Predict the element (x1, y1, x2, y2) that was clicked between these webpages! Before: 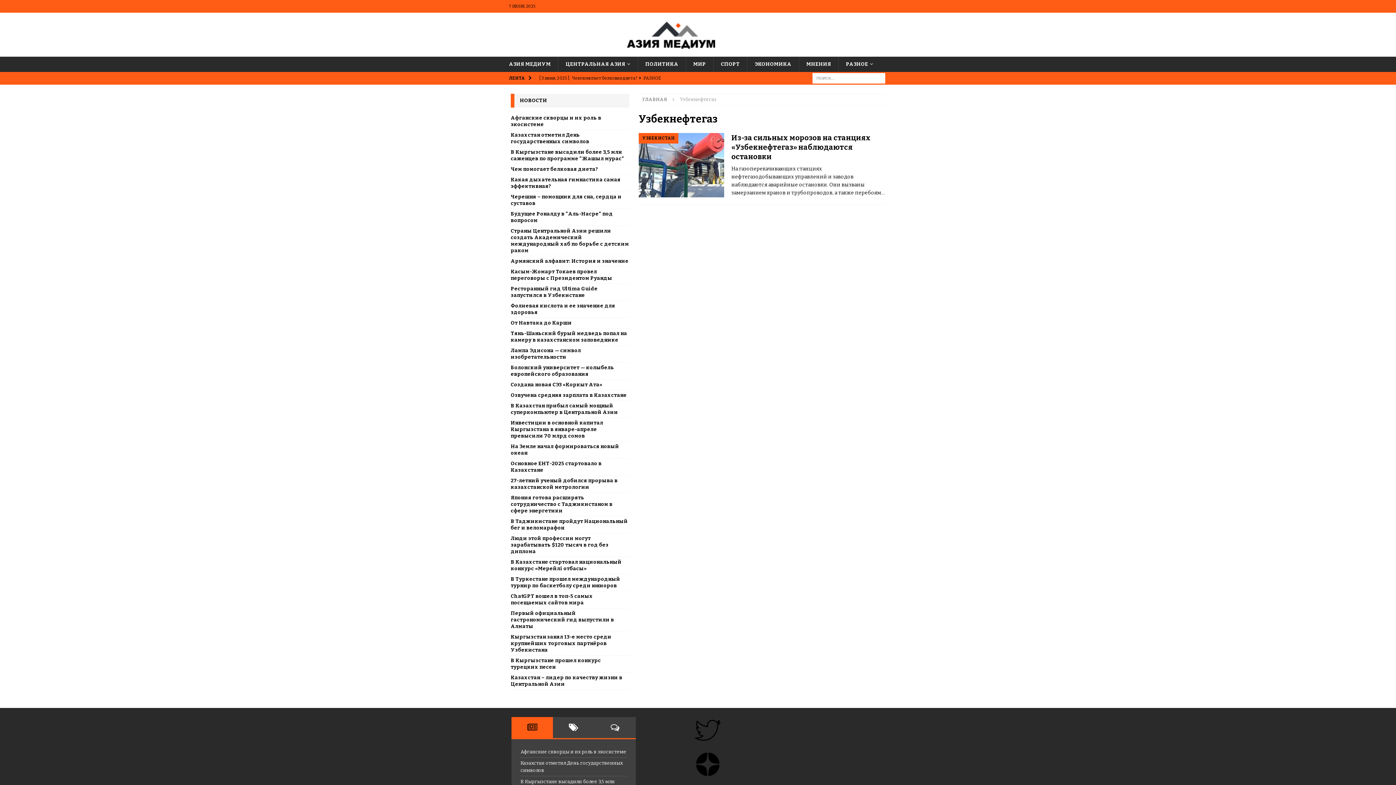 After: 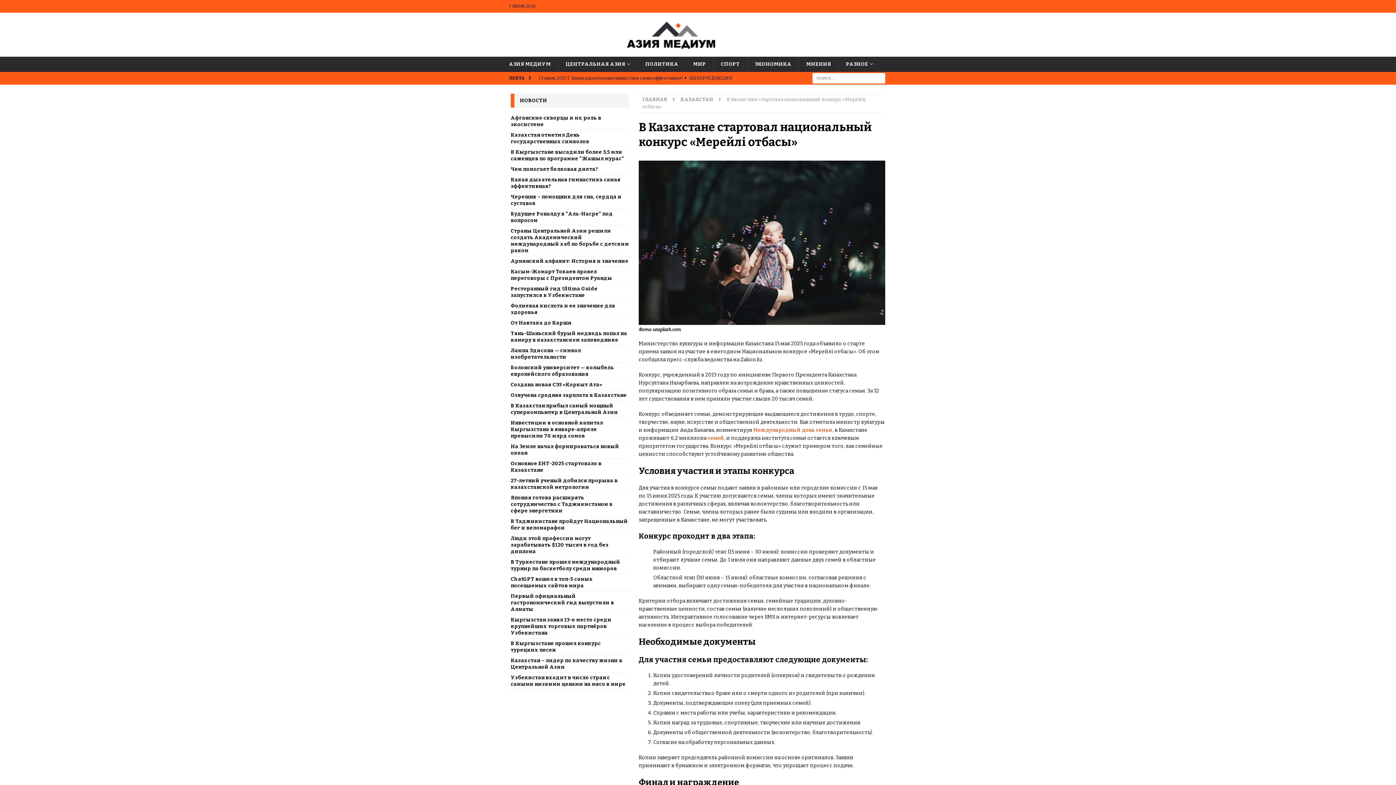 Action: label: В Казахстане стартовал национальный конкурс «Мерейлі отбасы» bbox: (510, 559, 621, 572)